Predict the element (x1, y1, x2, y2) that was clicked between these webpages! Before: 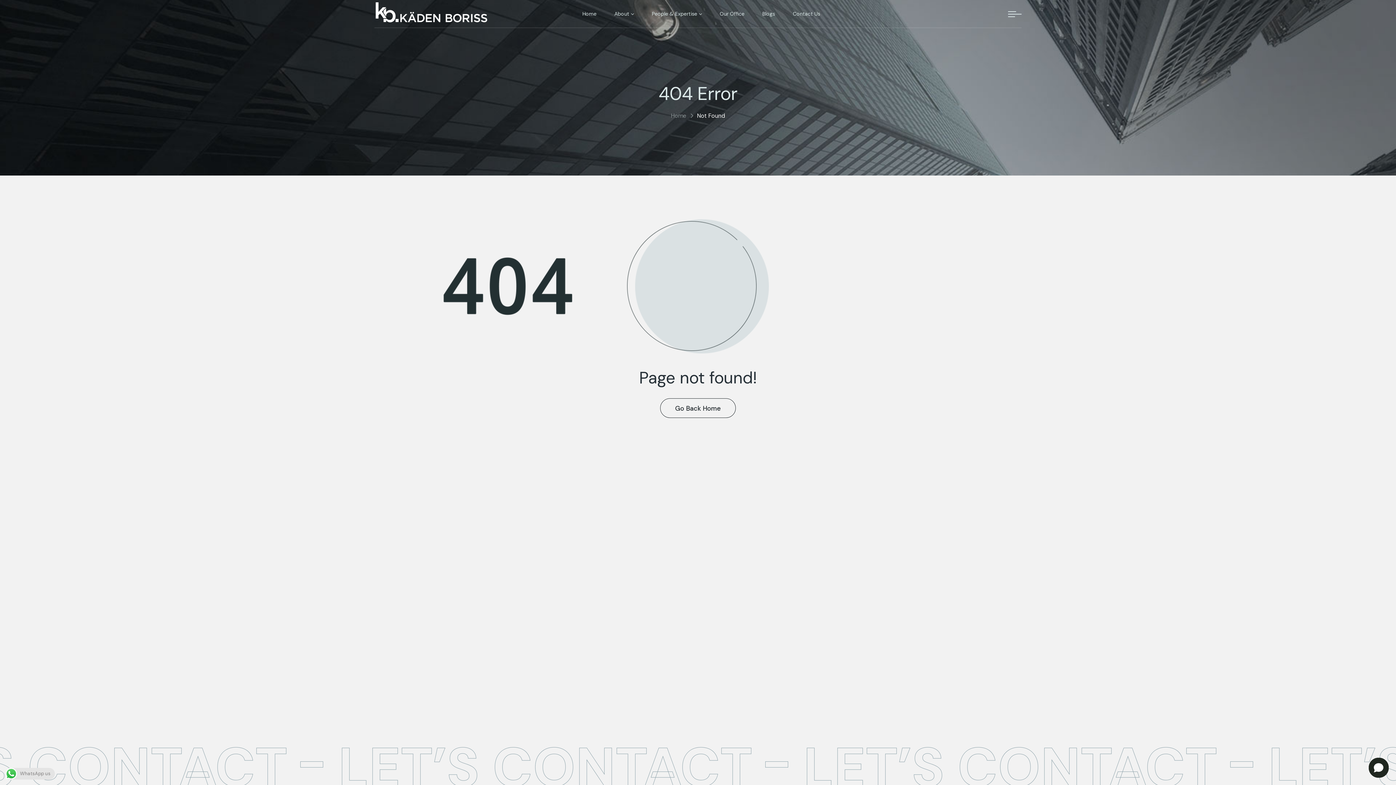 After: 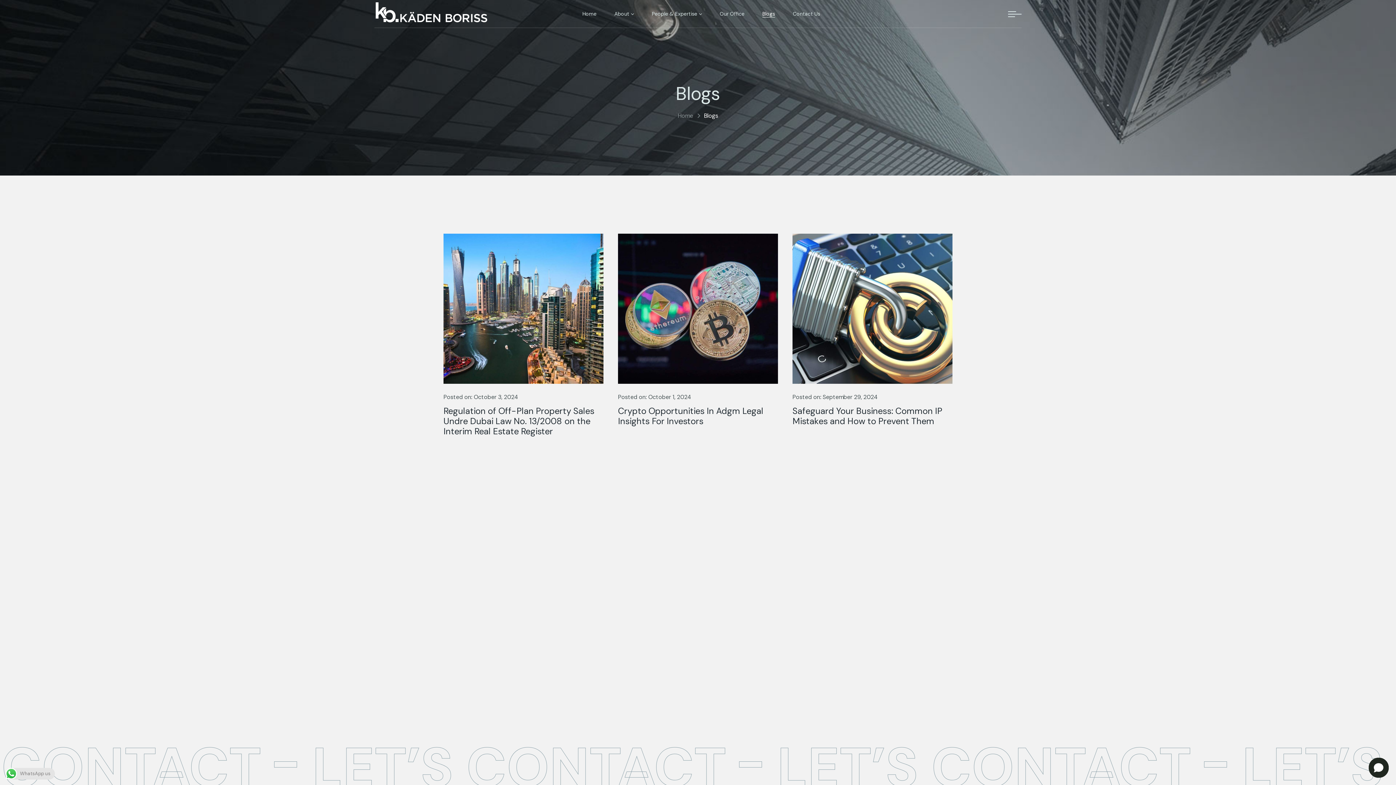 Action: label: Blogs bbox: (762, 0, 775, 28)